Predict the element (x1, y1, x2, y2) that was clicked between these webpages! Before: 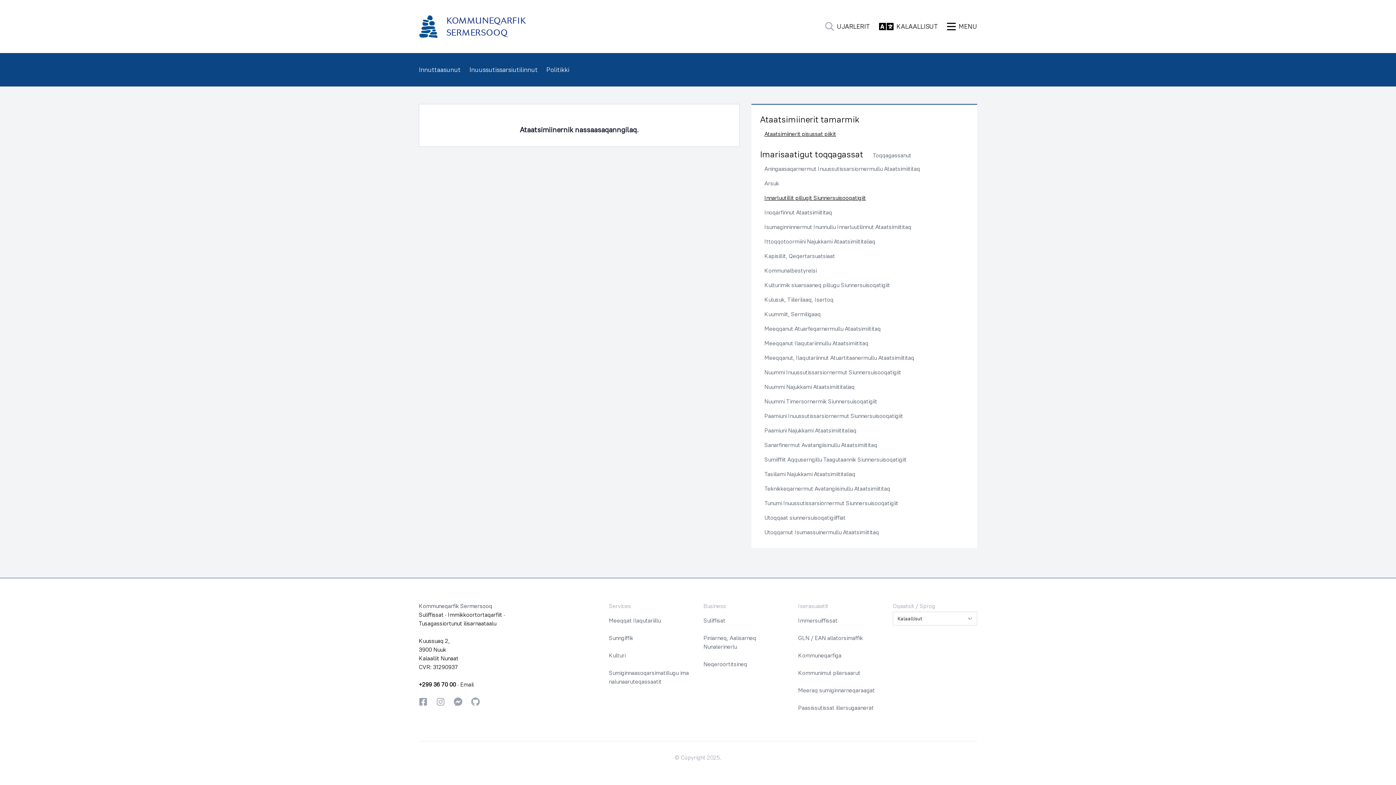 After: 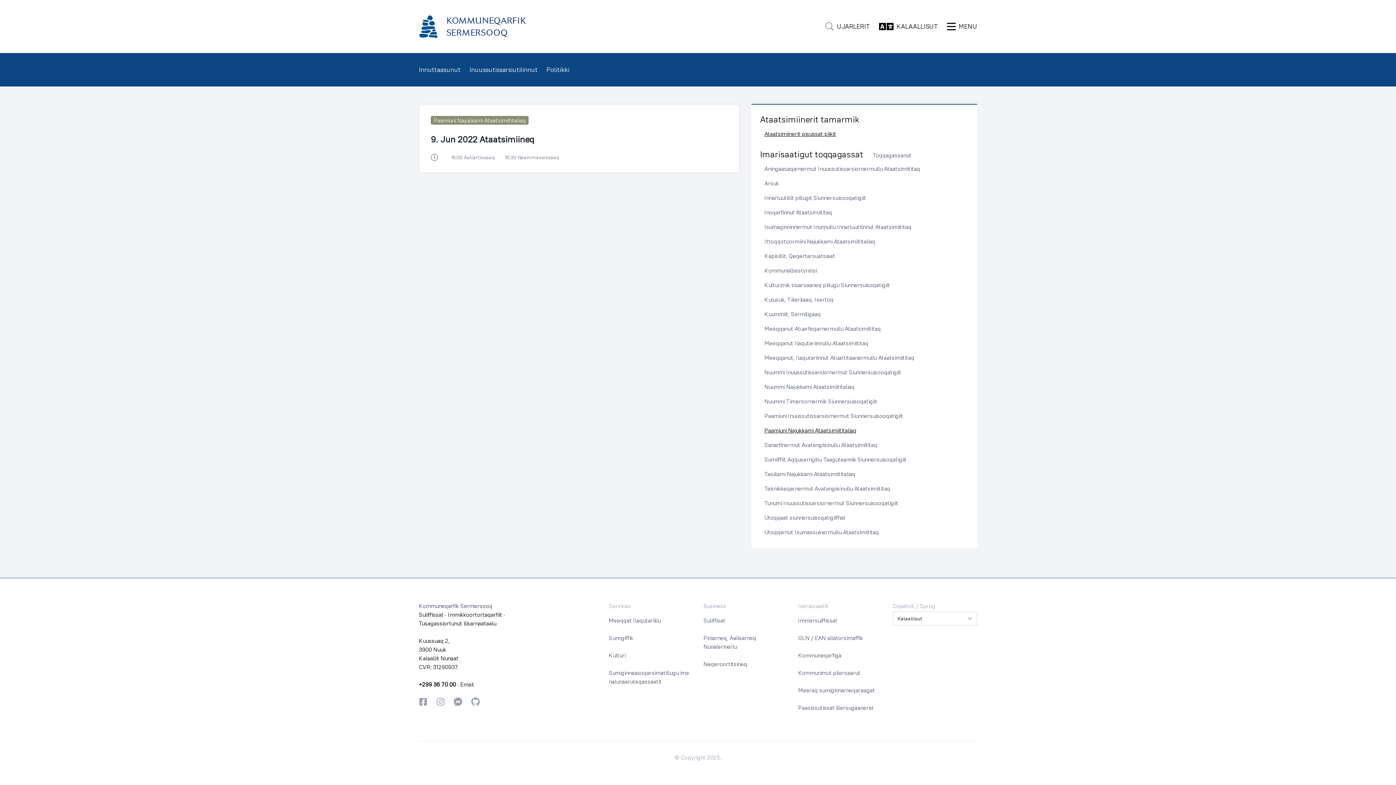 Action: bbox: (764, 426, 856, 434) label: Paamiuni Najukkami Ataatsimiititaliaq